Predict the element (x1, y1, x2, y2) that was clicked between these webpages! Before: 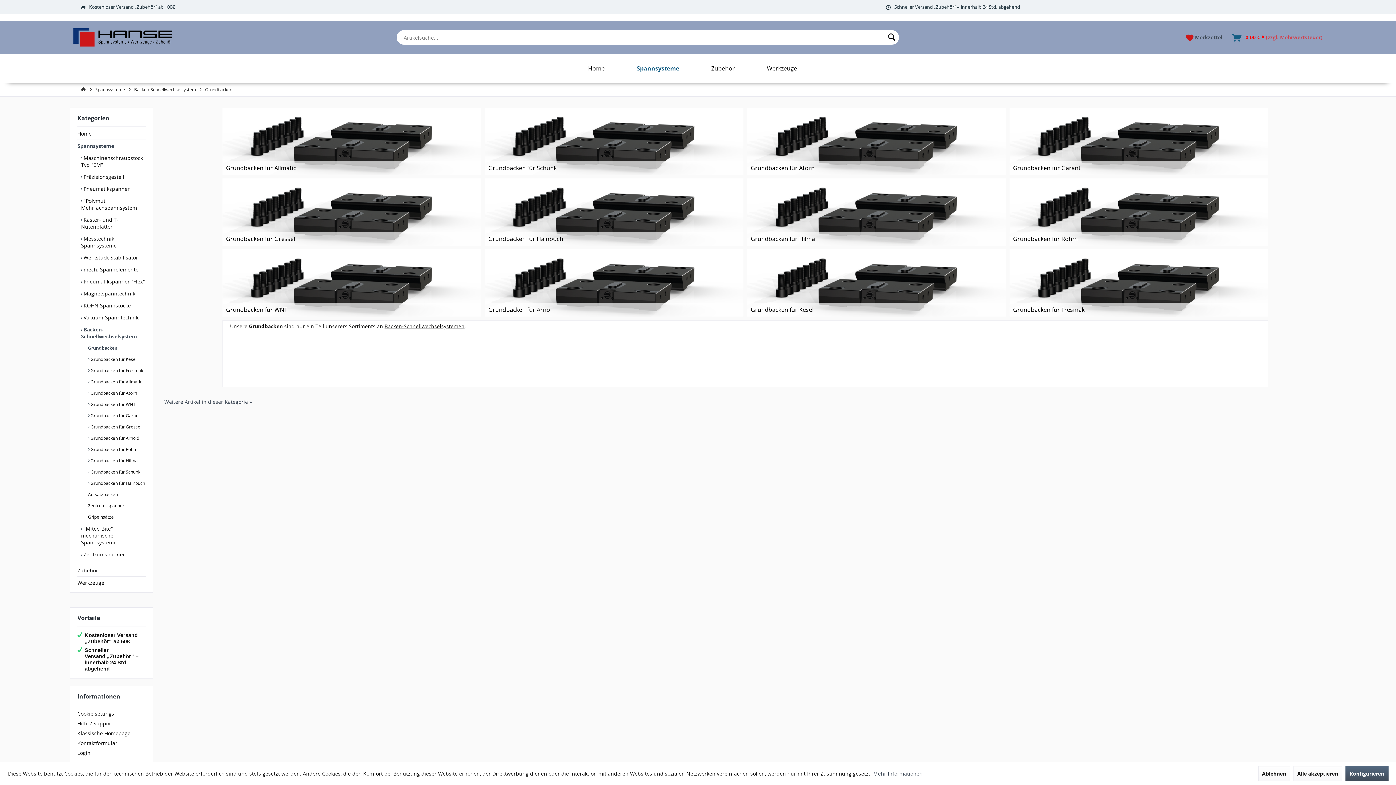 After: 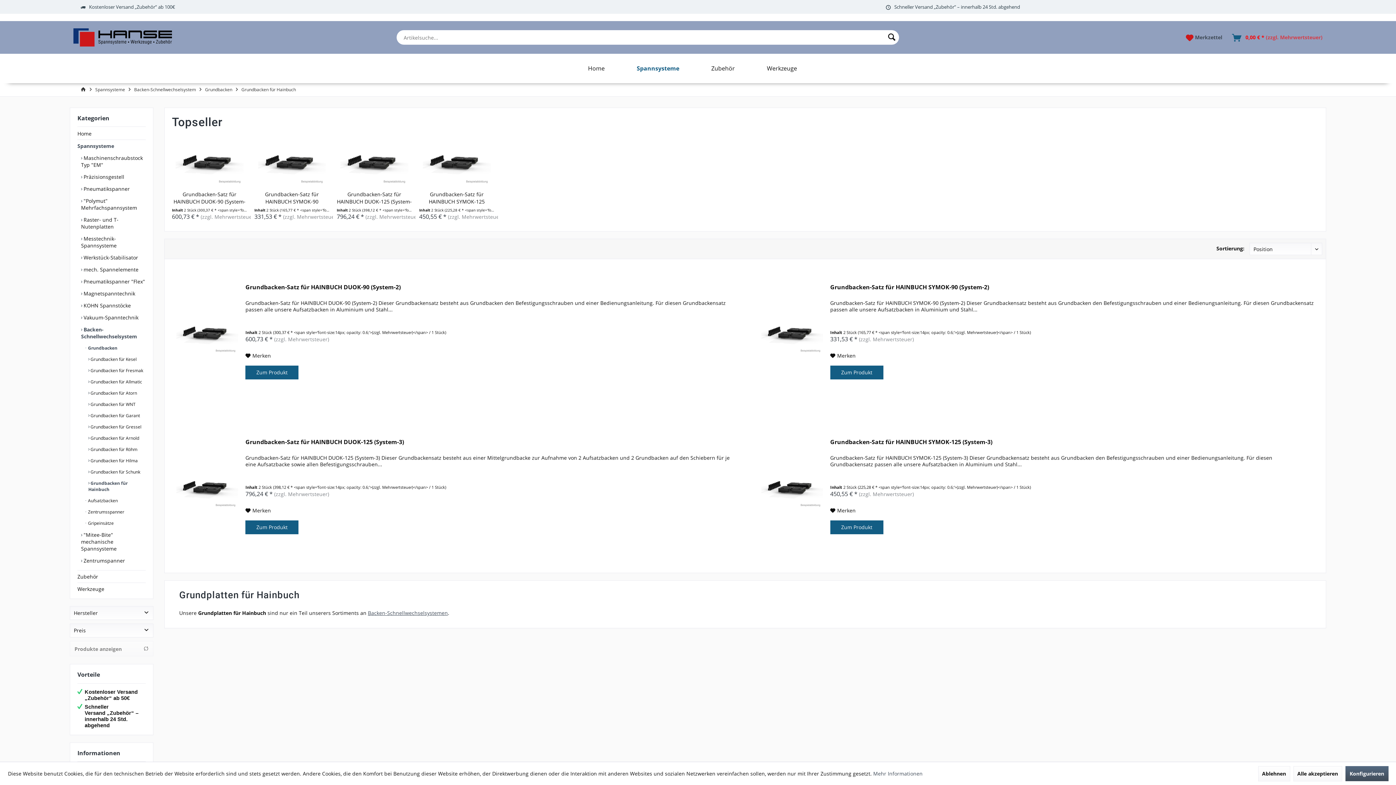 Action: bbox: (484, 178, 743, 245) label: Grundbacken für Hainbuch